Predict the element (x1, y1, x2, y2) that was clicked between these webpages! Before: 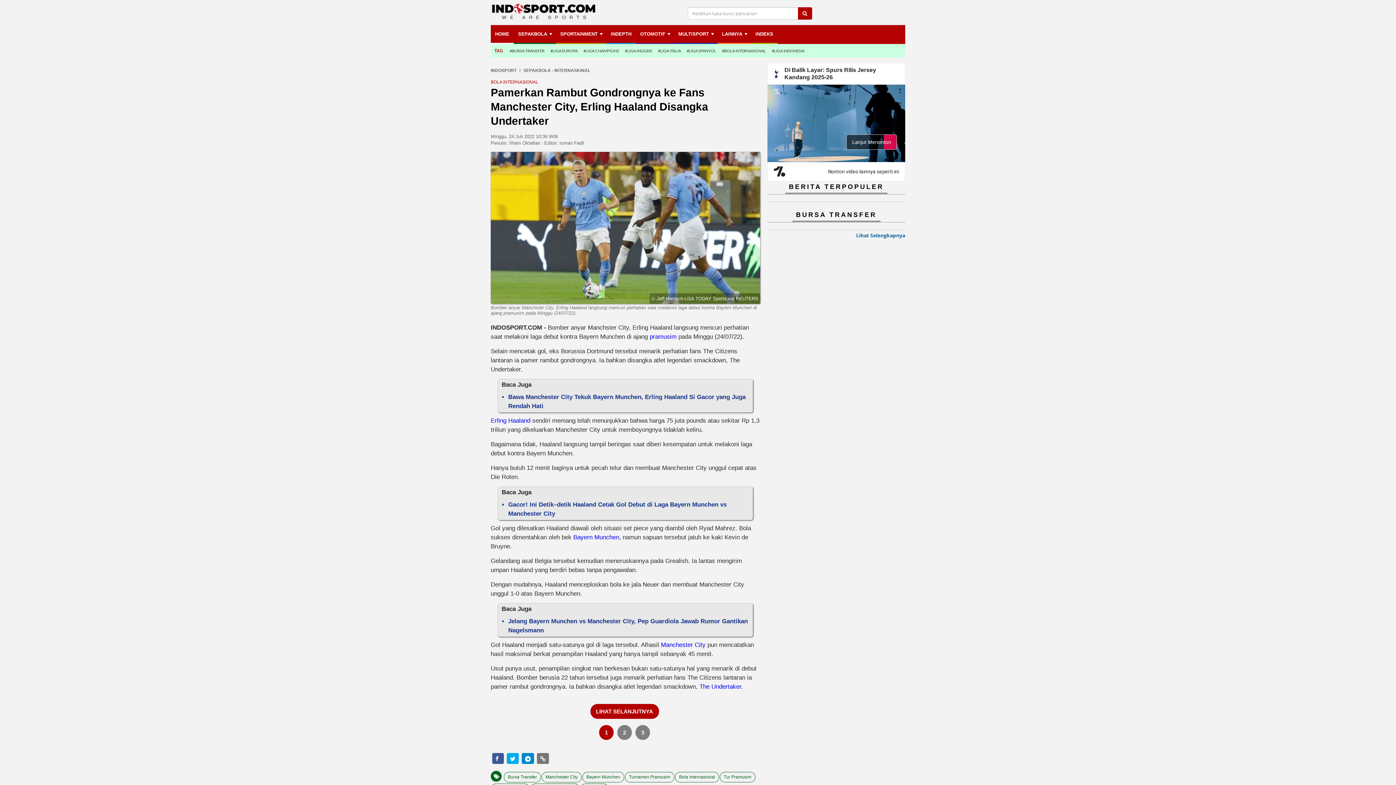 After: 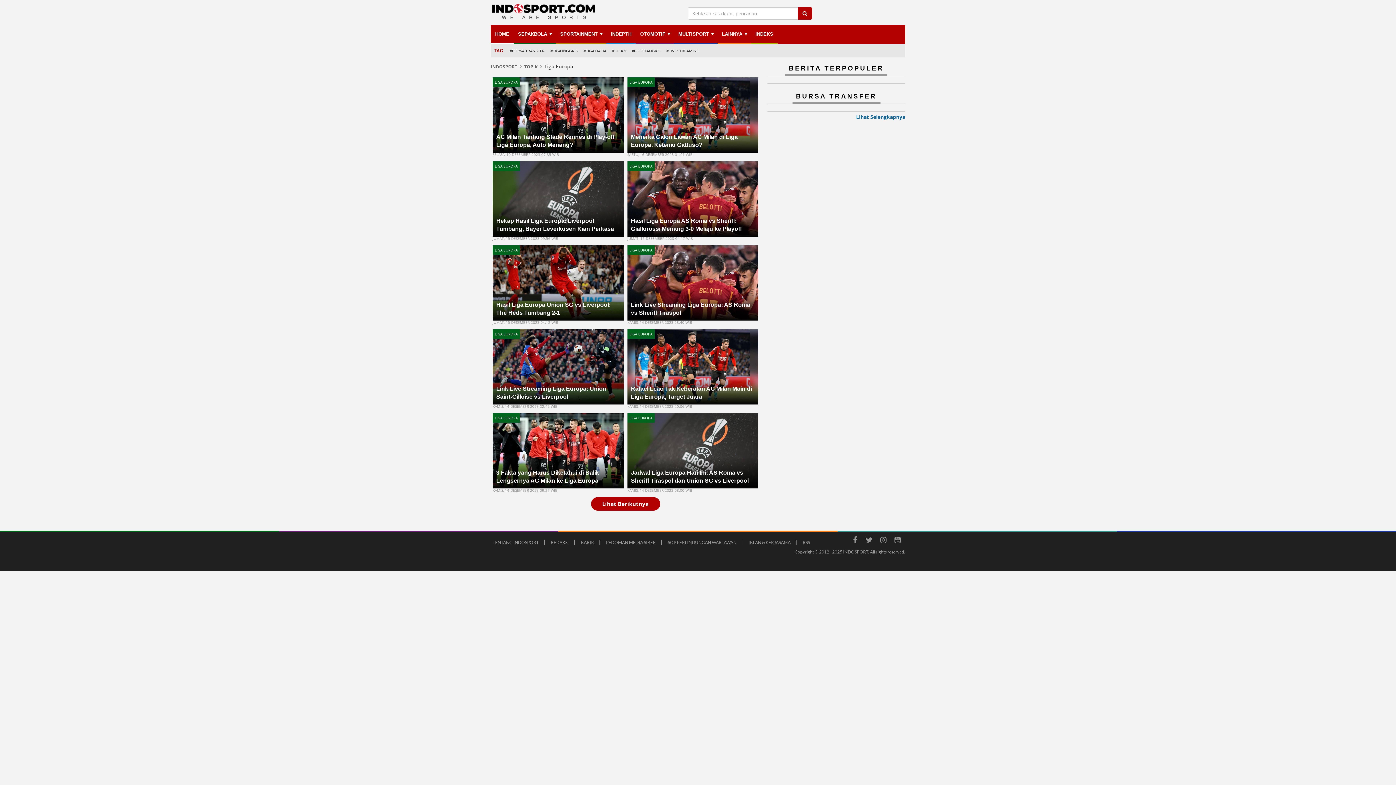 Action: label: #LIGA EUROPA bbox: (550, 46, 577, 54)